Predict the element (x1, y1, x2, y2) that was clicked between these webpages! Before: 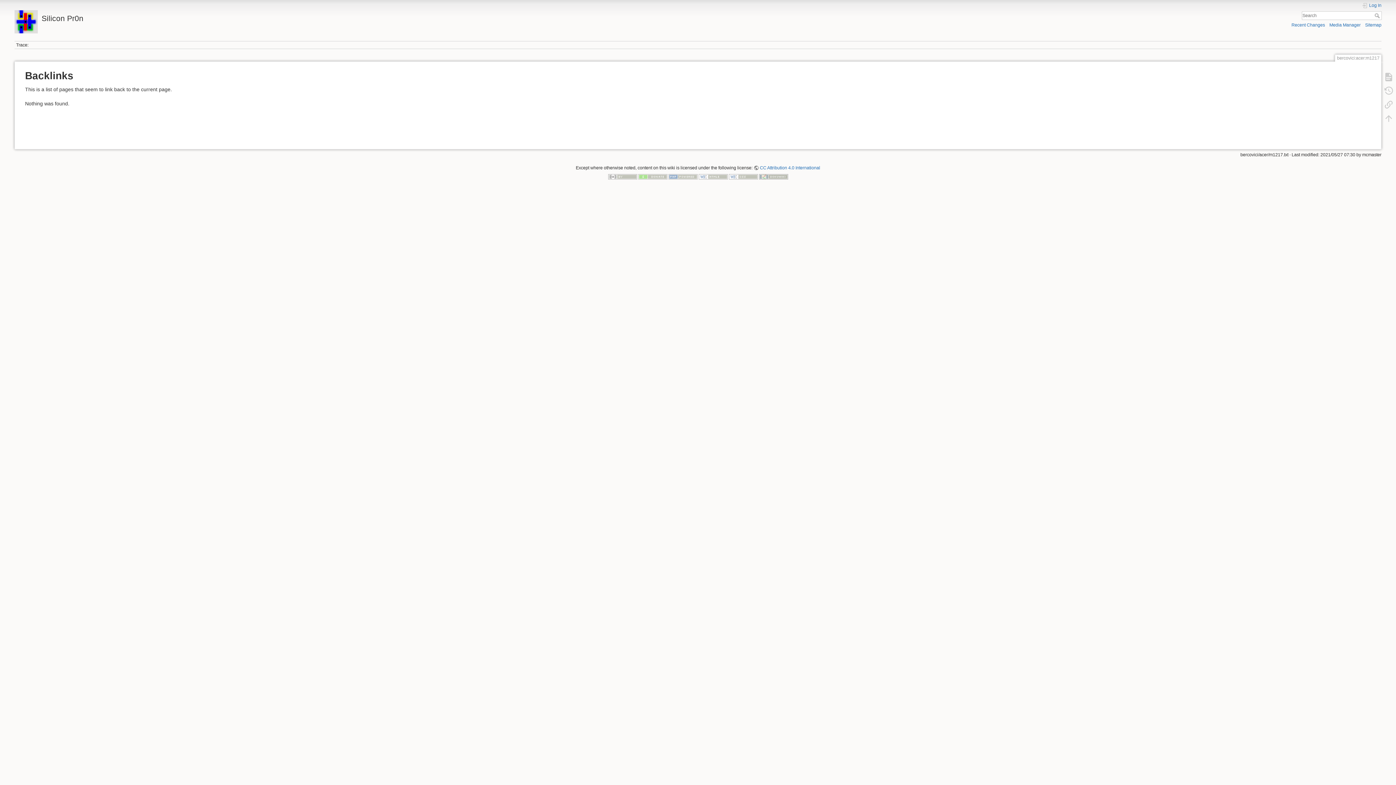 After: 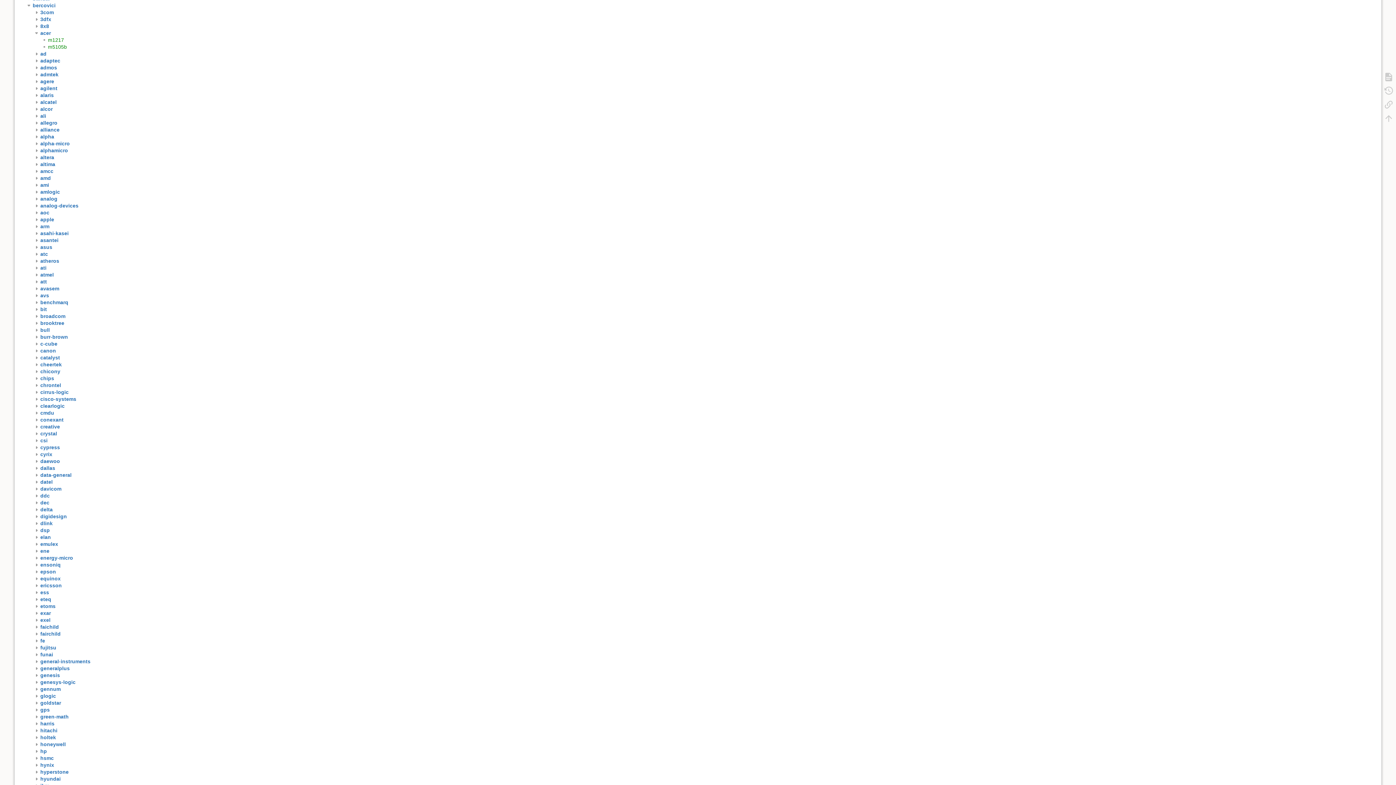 Action: label: Sitemap bbox: (1365, 22, 1381, 27)